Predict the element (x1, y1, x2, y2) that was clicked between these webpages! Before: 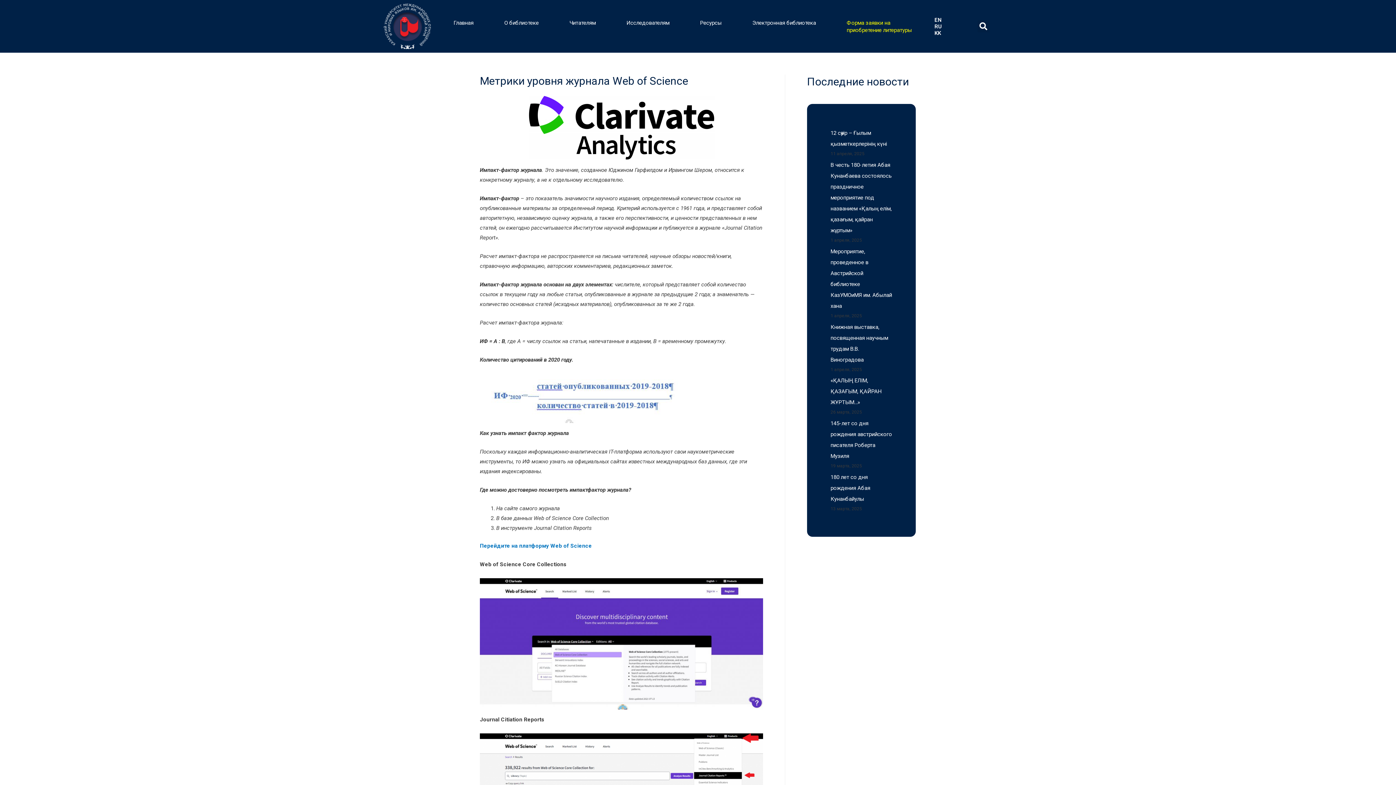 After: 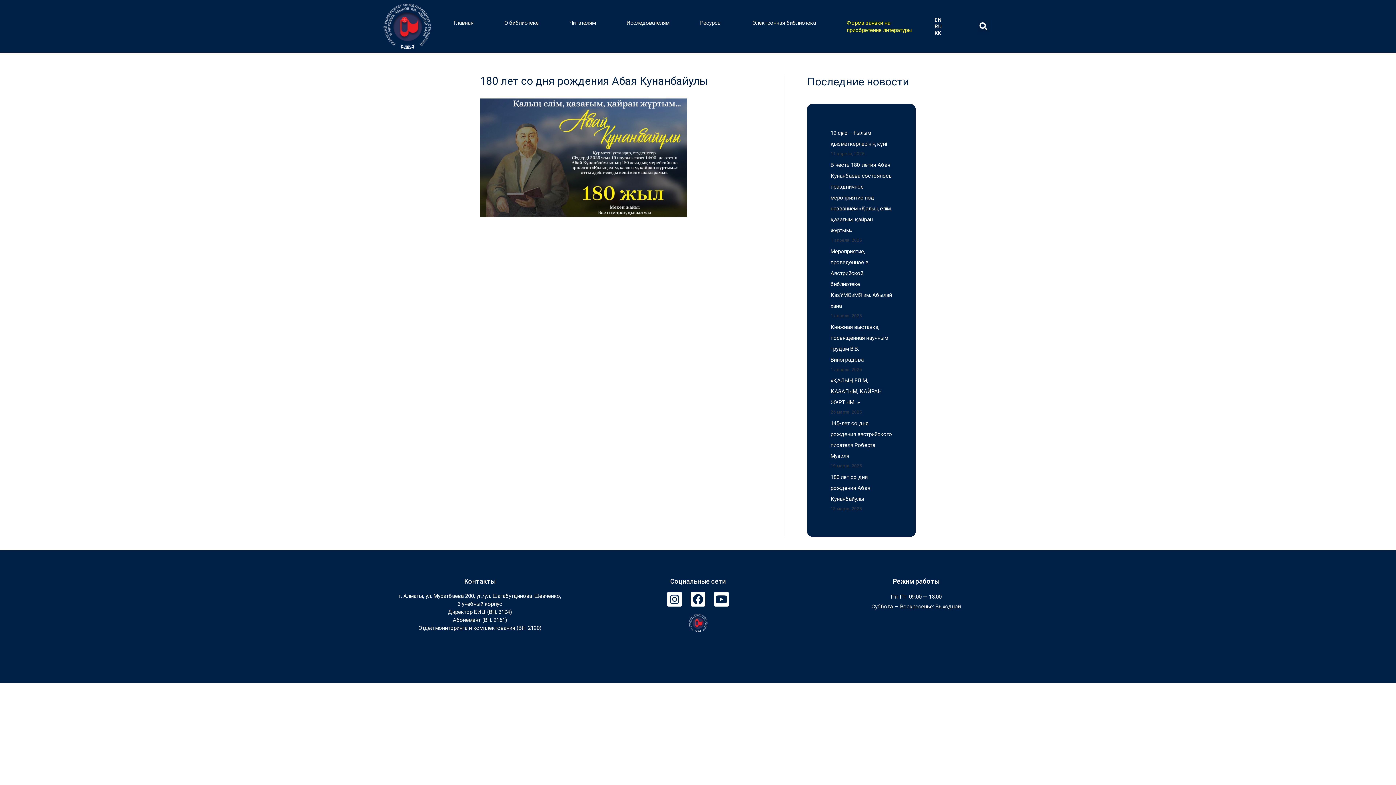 Action: label: 180 лет со дня рождения Абая Кунанбайулы bbox: (830, 474, 870, 502)